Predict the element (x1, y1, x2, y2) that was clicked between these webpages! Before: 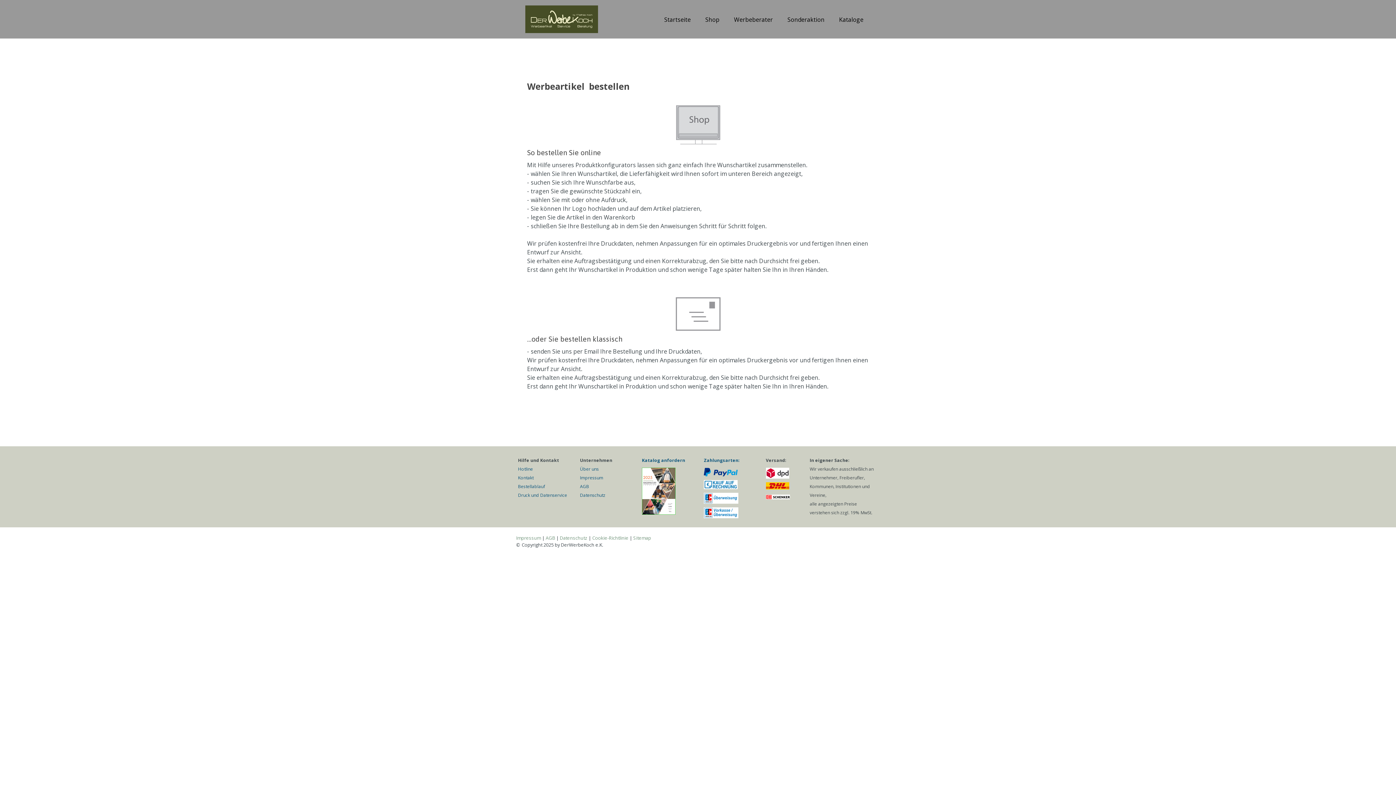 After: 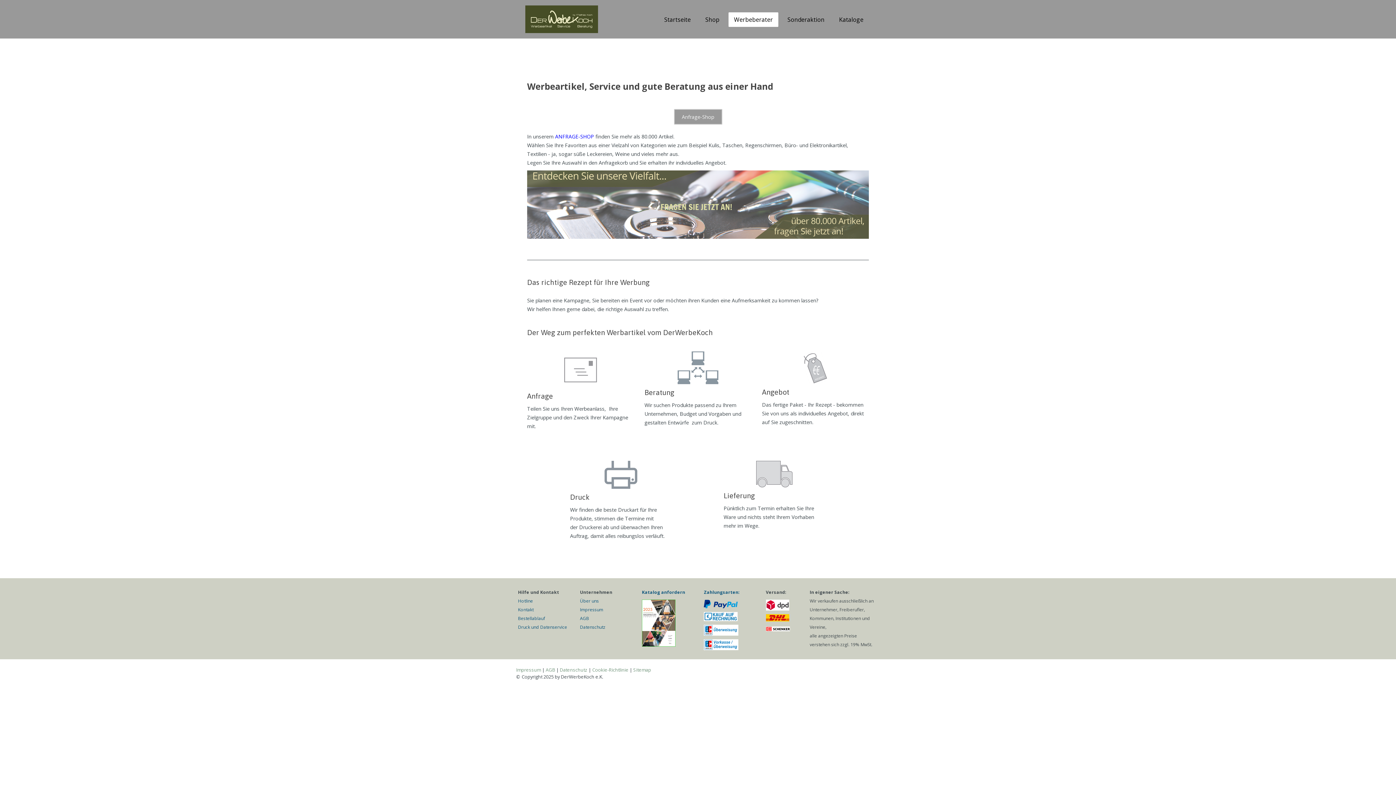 Action: bbox: (728, 12, 778, 26) label: Werbeberater